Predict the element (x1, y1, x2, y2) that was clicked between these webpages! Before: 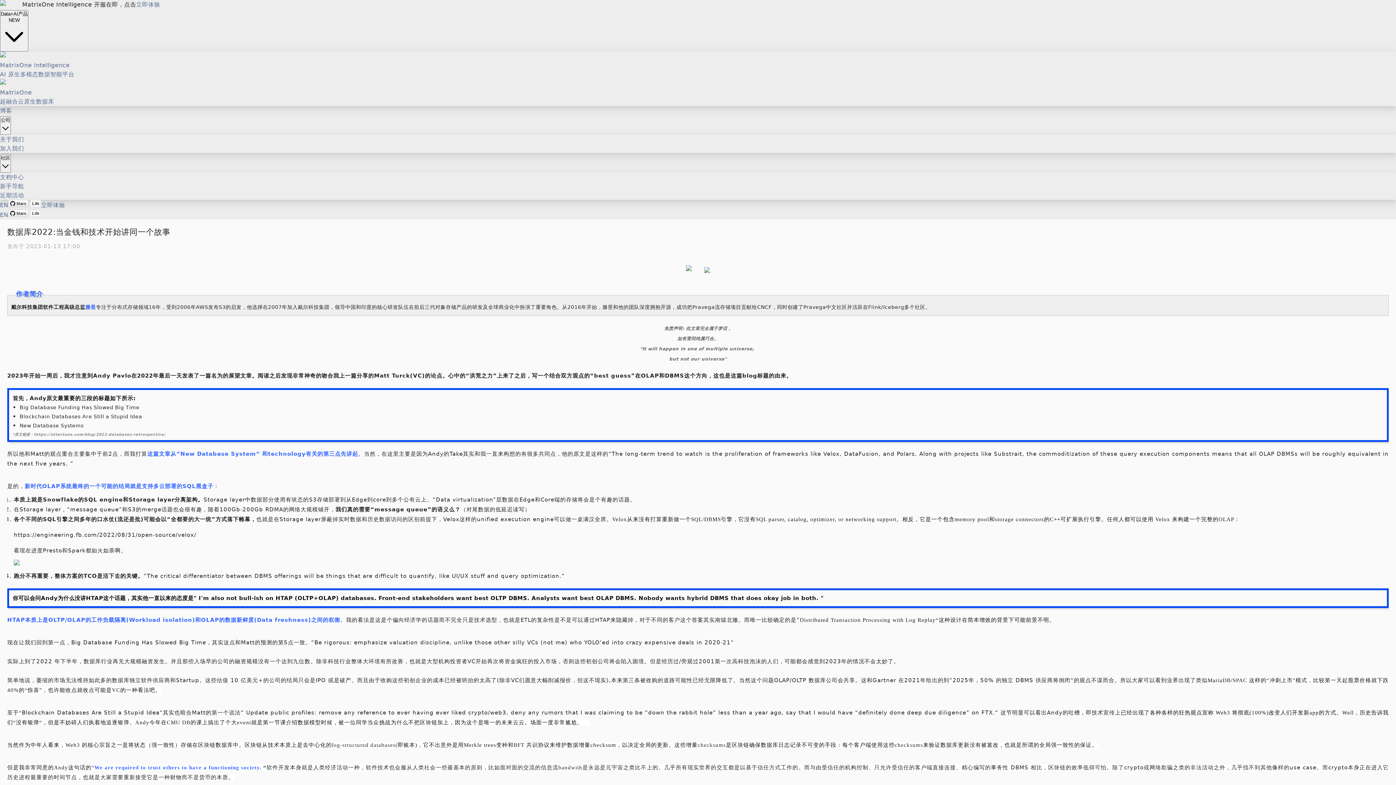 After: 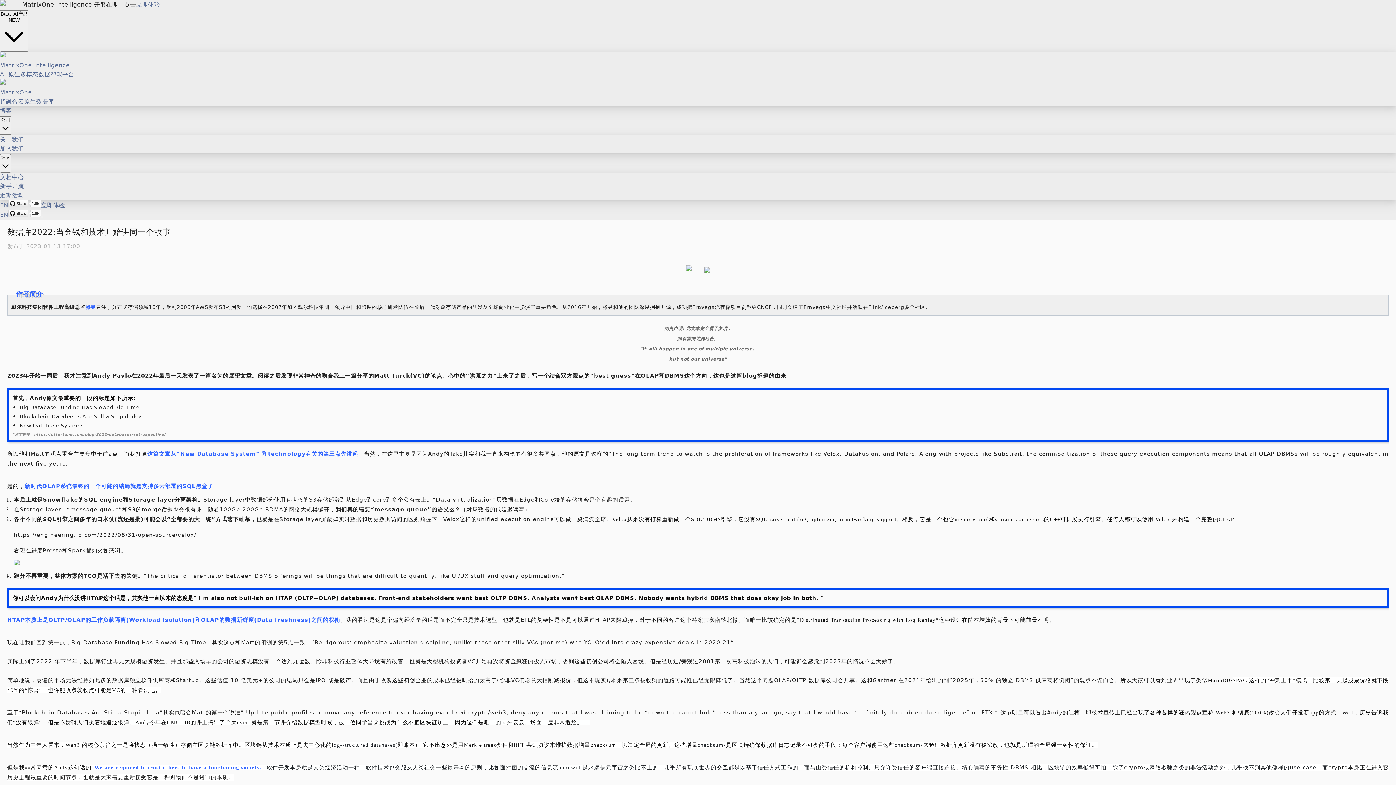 Action: bbox: (8, 211, 41, 218)